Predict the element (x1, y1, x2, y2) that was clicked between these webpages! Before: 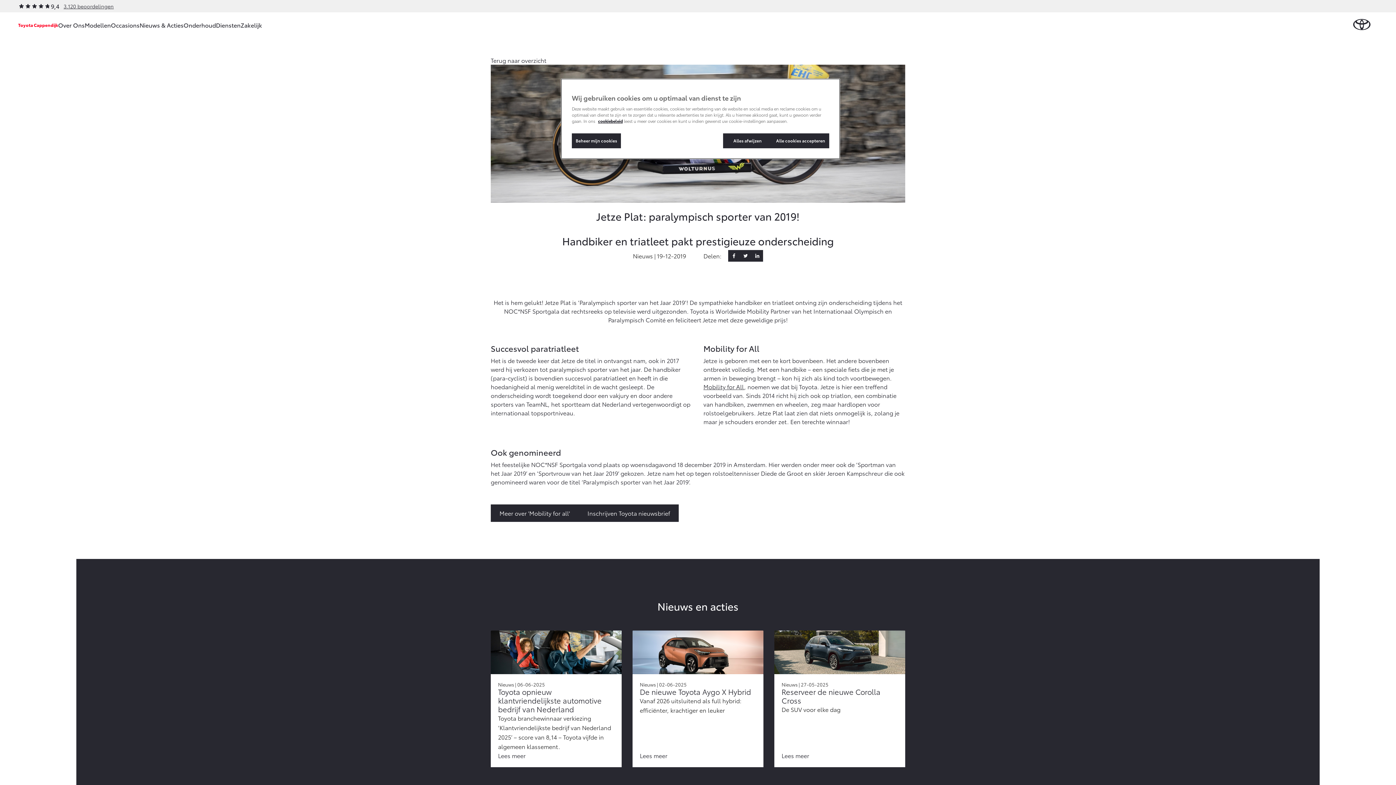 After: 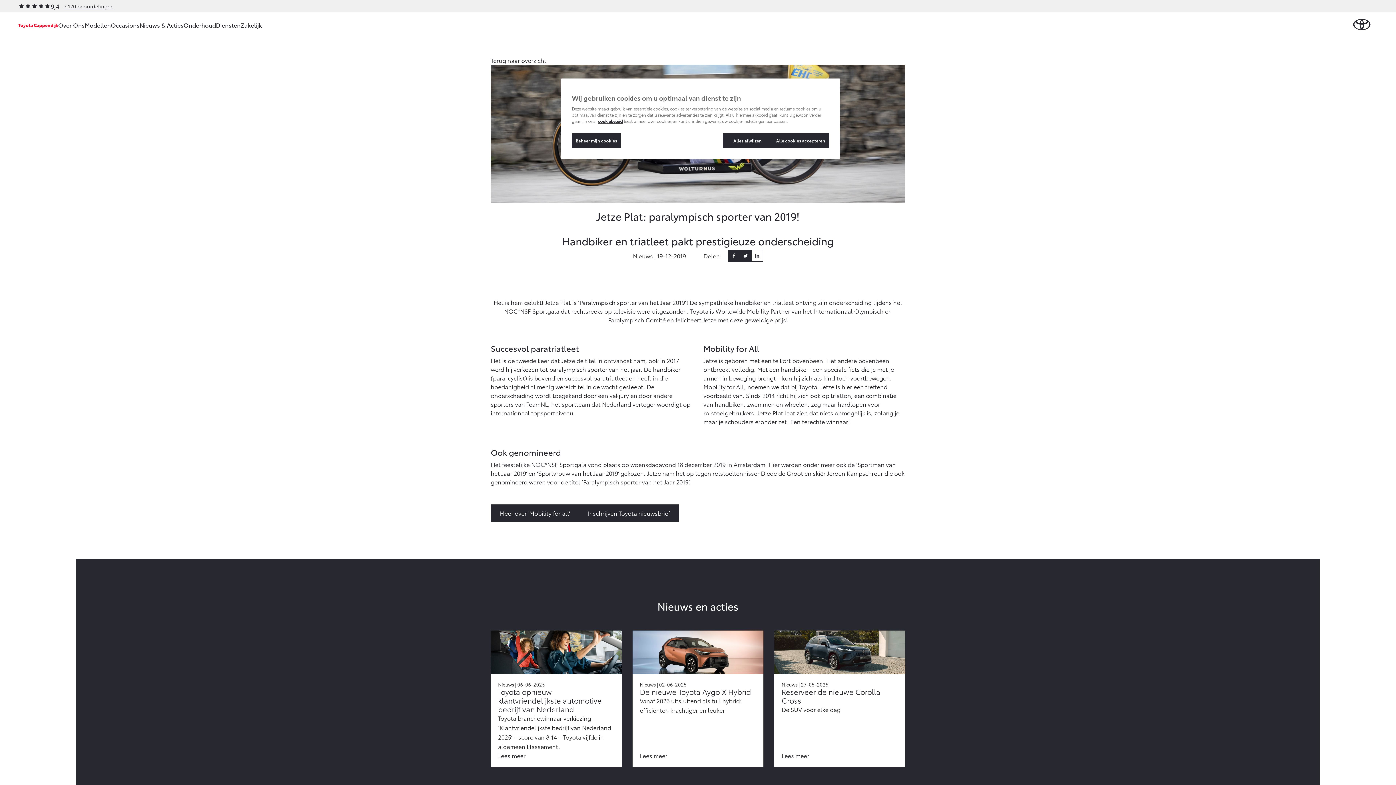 Action: bbox: (751, 250, 763, 261)